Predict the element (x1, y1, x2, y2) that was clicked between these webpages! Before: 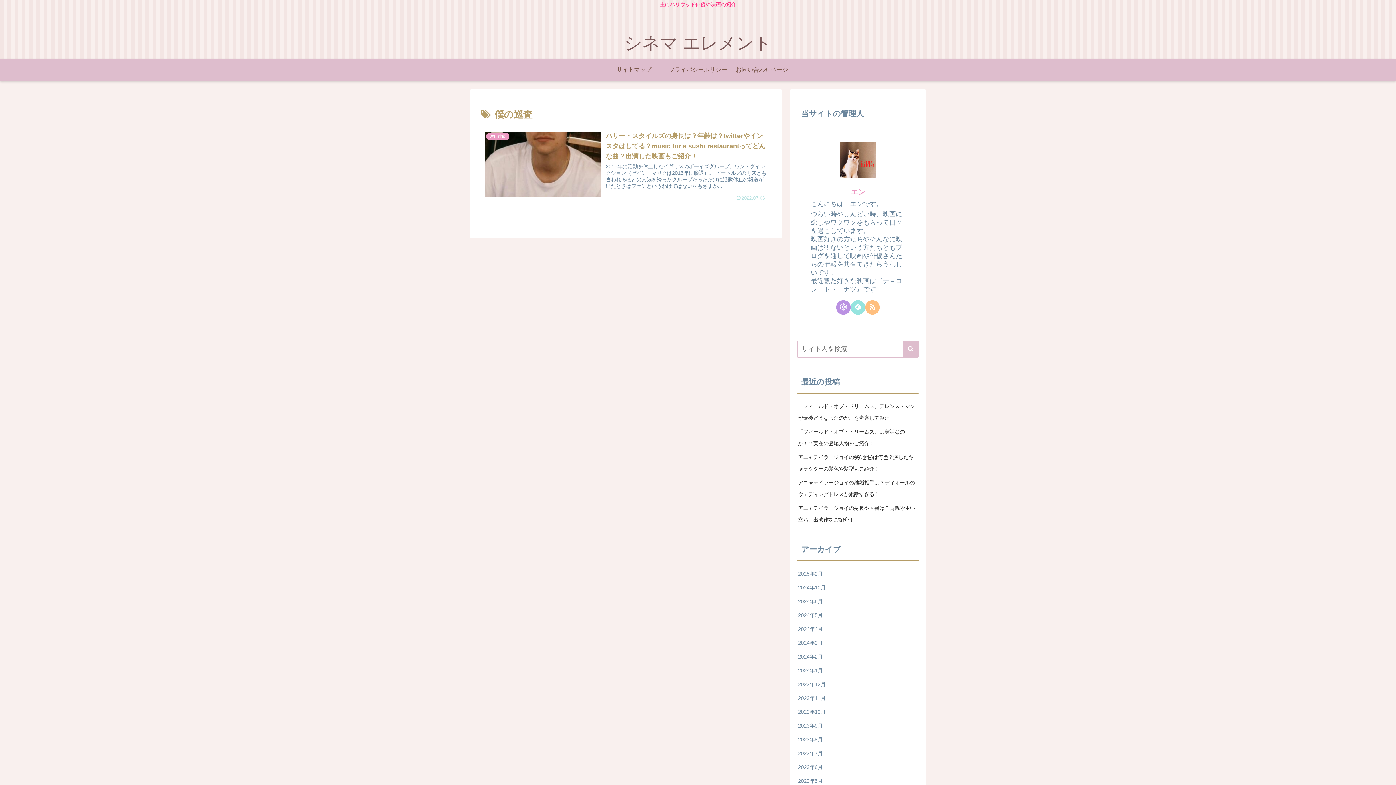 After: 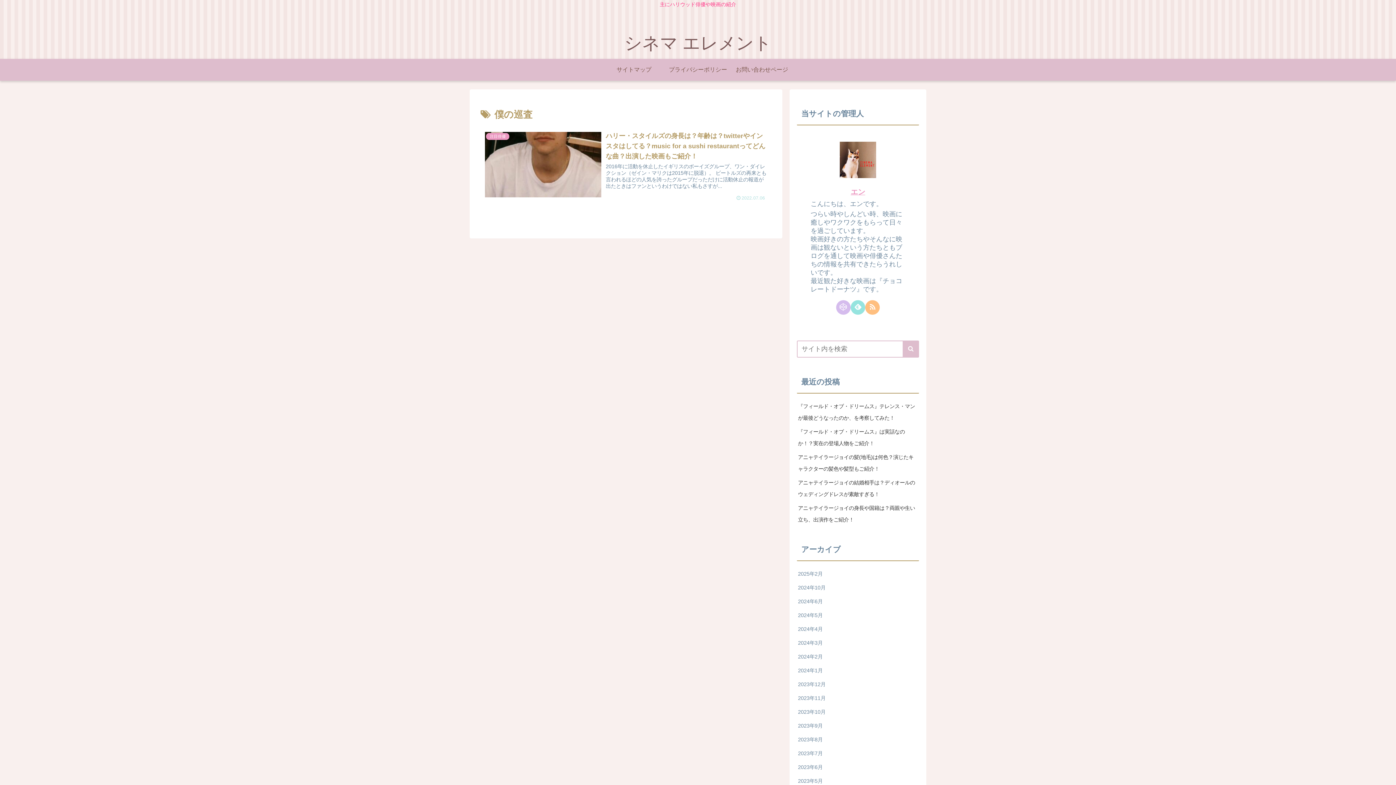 Action: bbox: (836, 300, 850, 315) label: CodePenをフォロー